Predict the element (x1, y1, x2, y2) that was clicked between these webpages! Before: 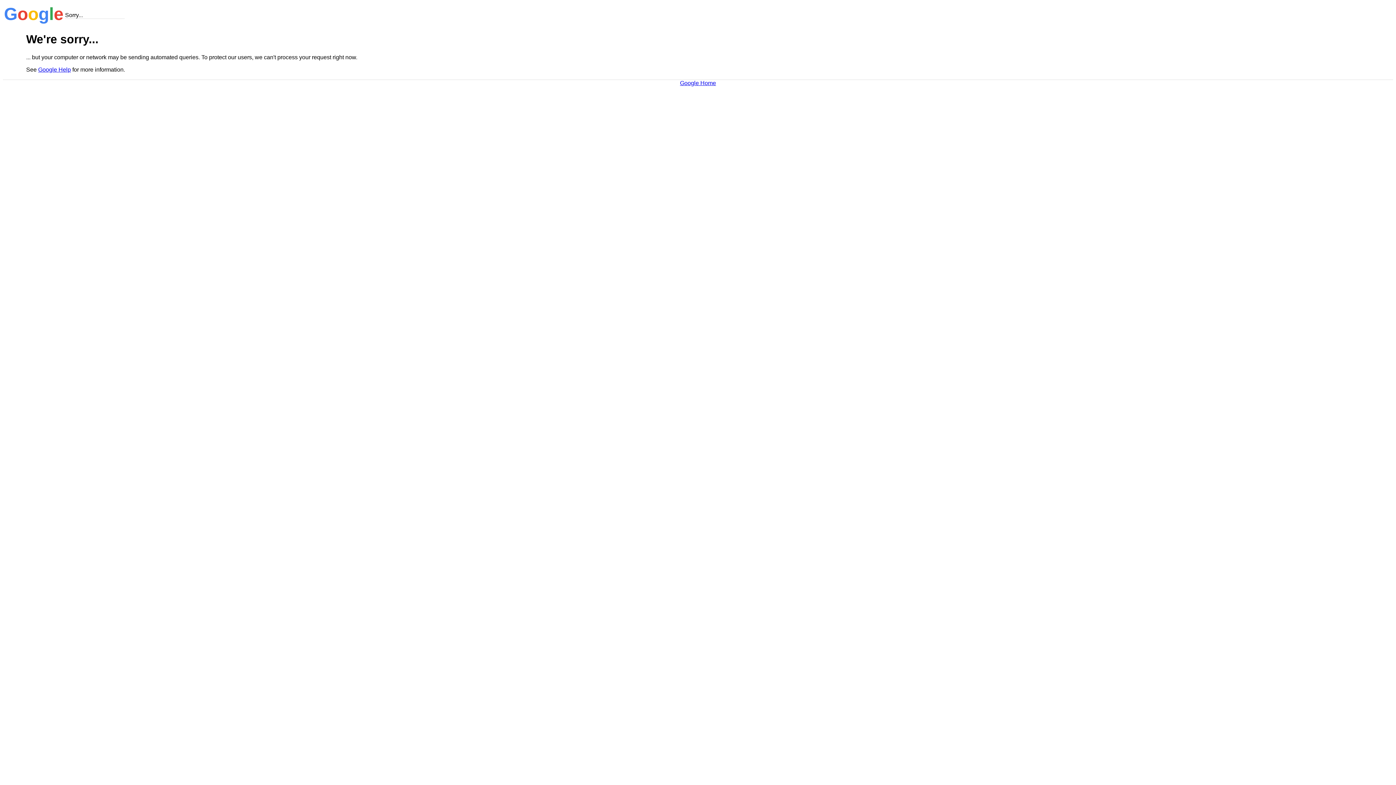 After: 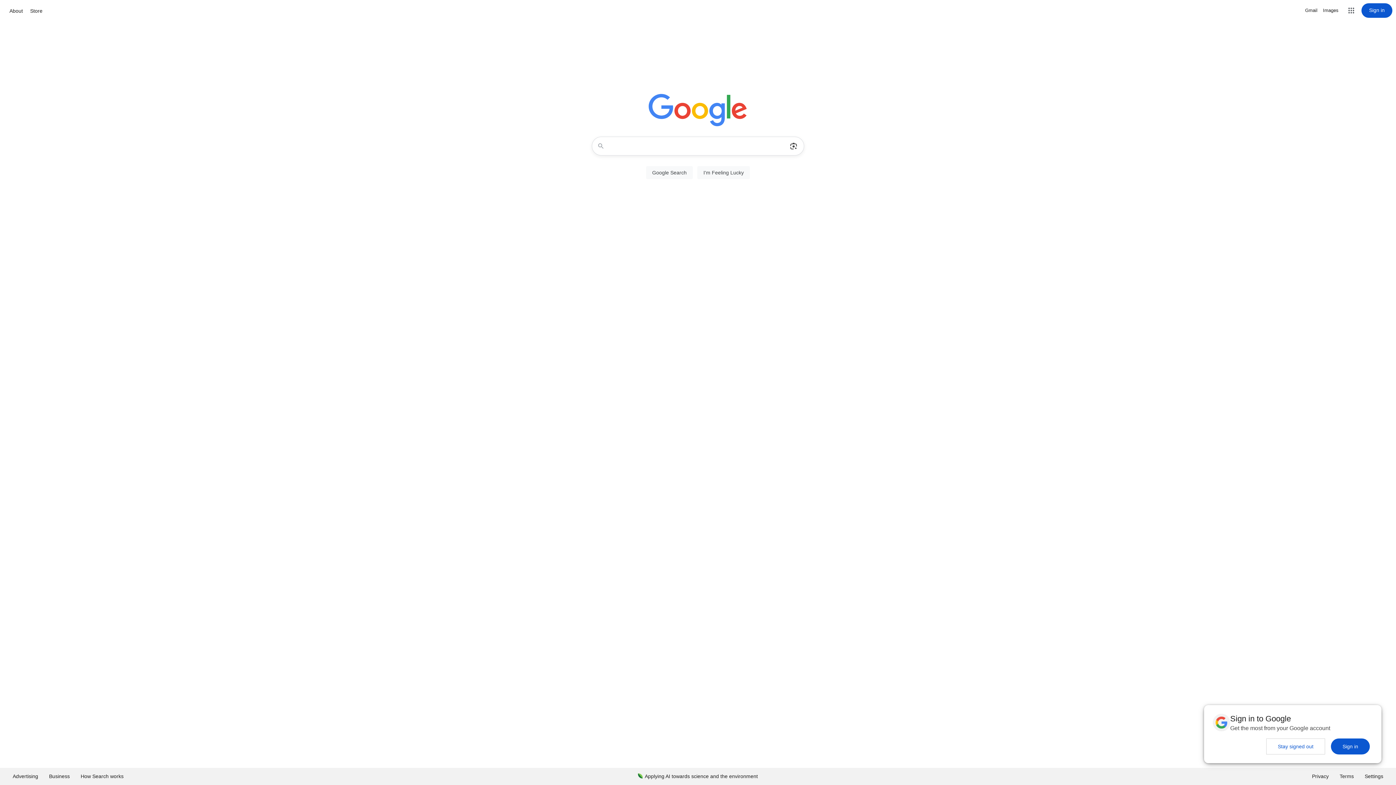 Action: label: Google Home bbox: (680, 79, 716, 86)